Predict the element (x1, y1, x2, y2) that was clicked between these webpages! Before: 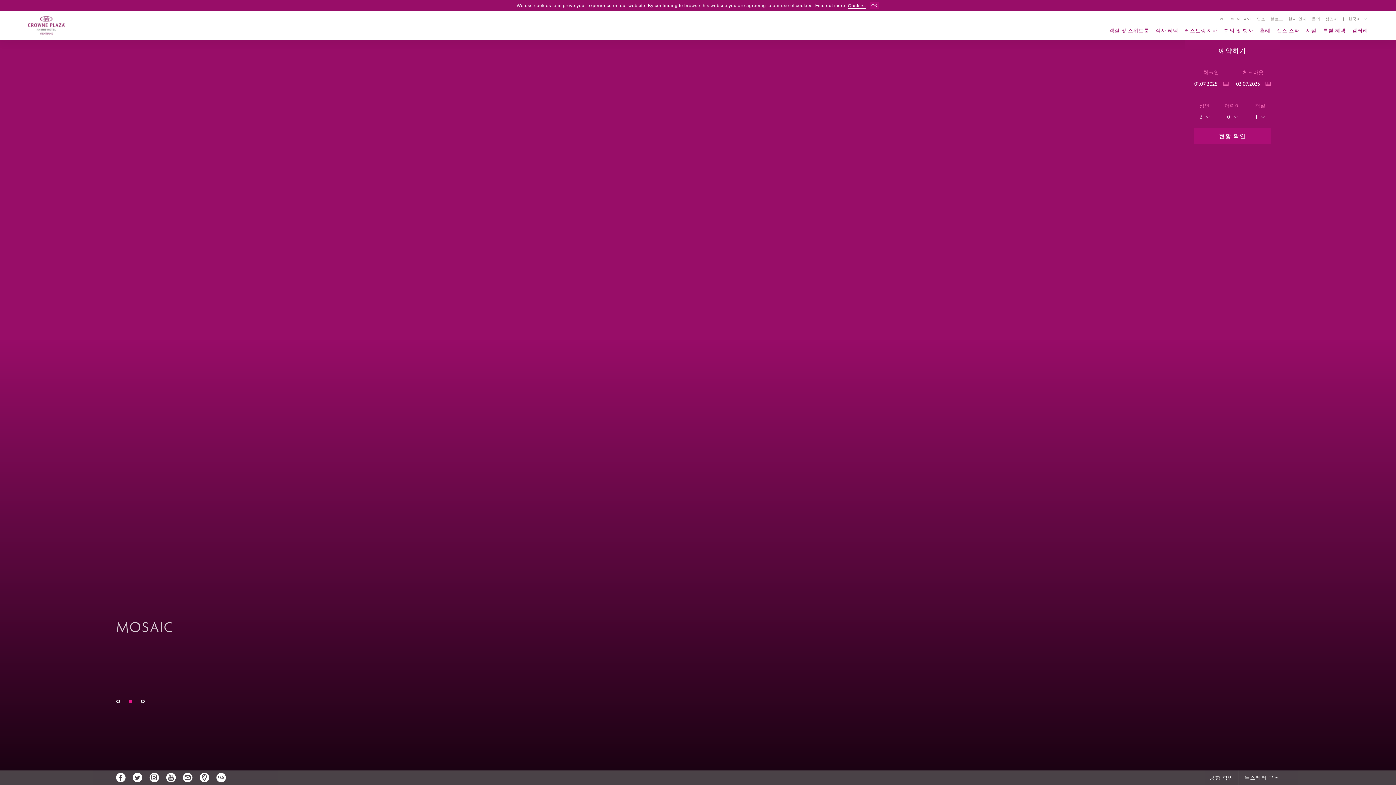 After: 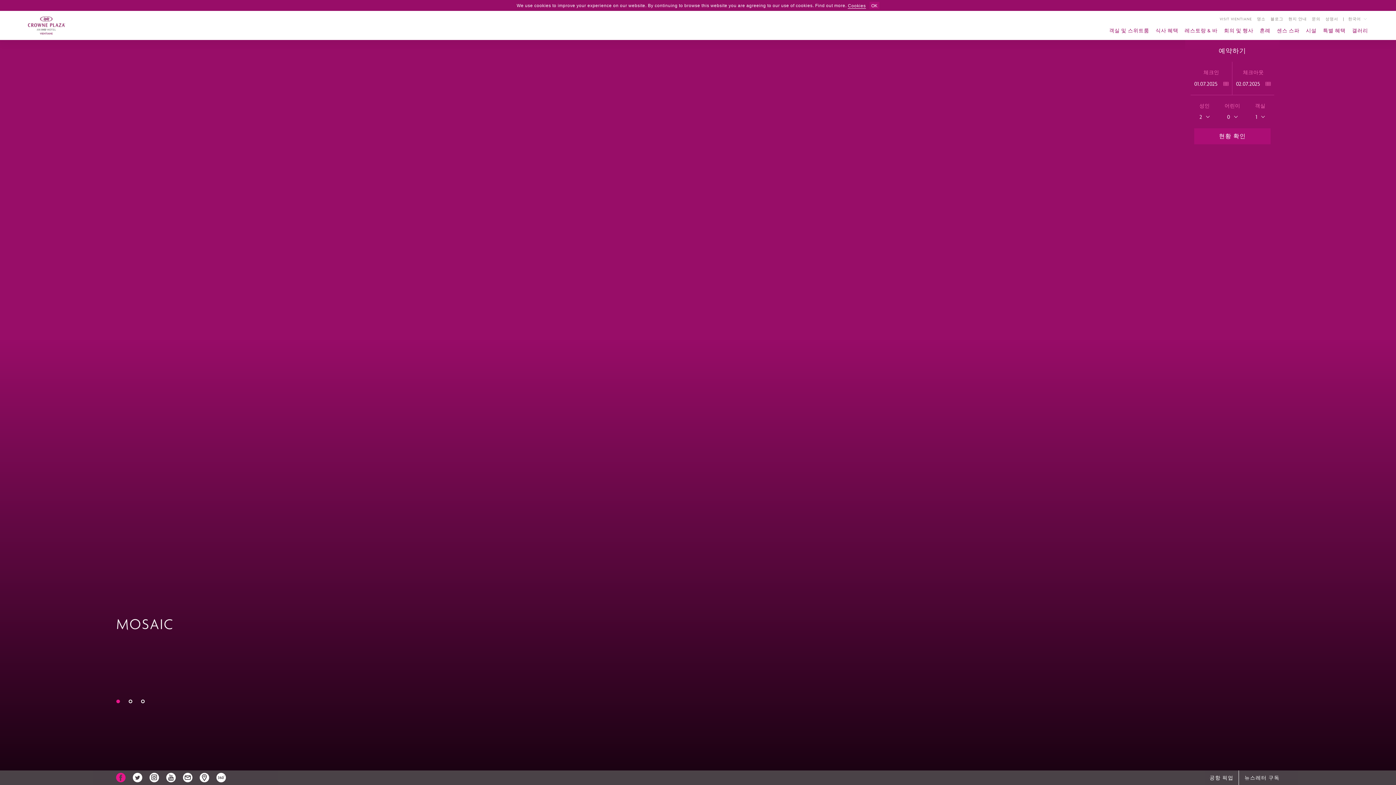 Action: bbox: (116, 779, 125, 788)